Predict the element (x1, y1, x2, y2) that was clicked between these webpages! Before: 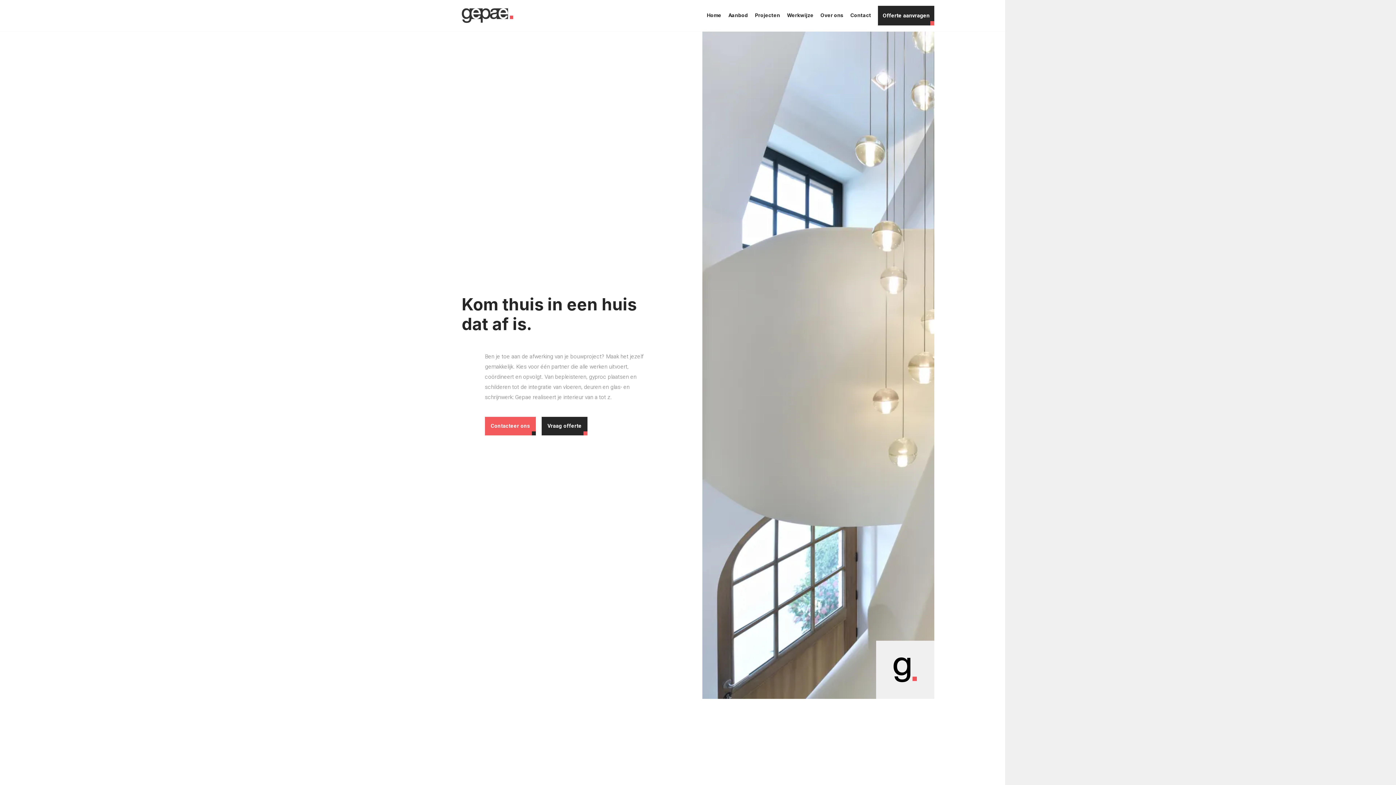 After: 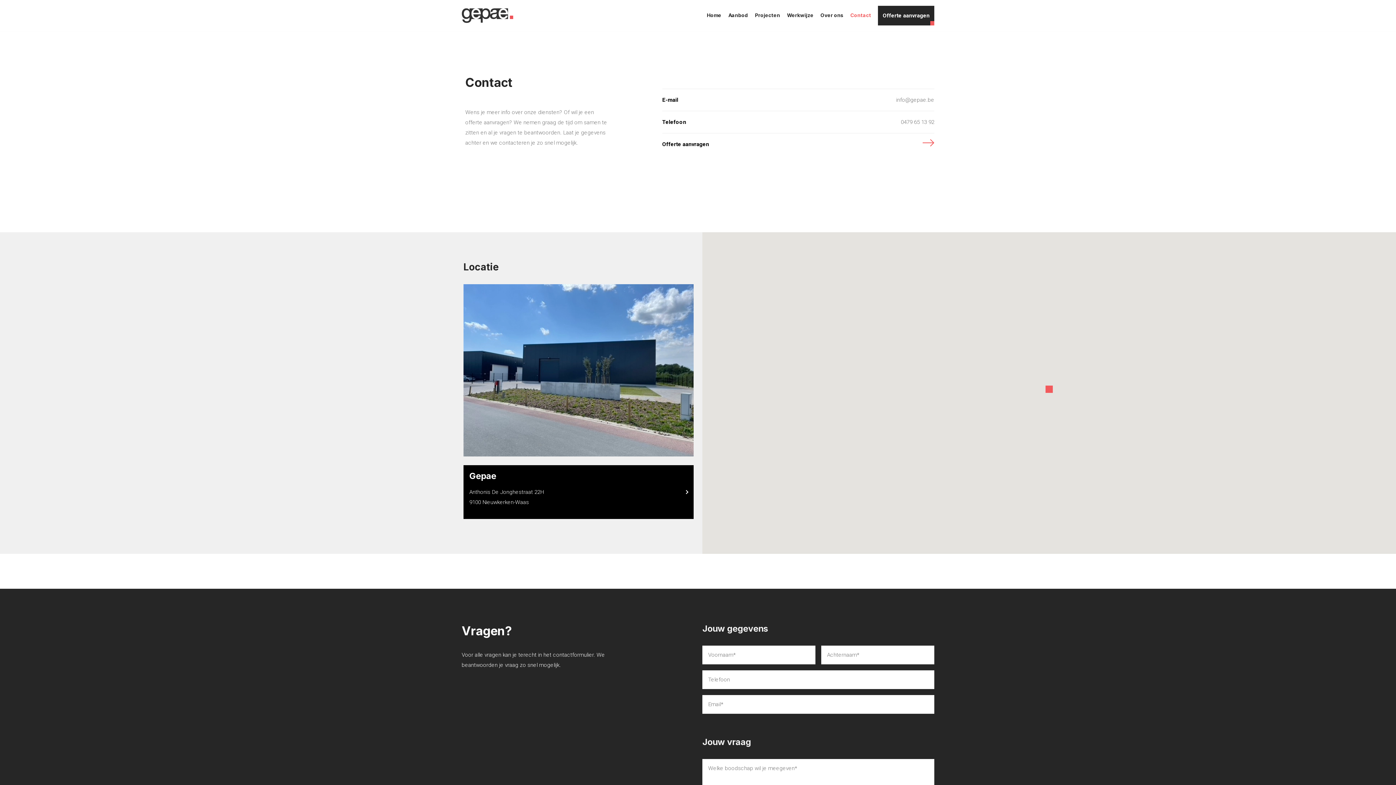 Action: label: Contact bbox: (850, 11, 871, 20)